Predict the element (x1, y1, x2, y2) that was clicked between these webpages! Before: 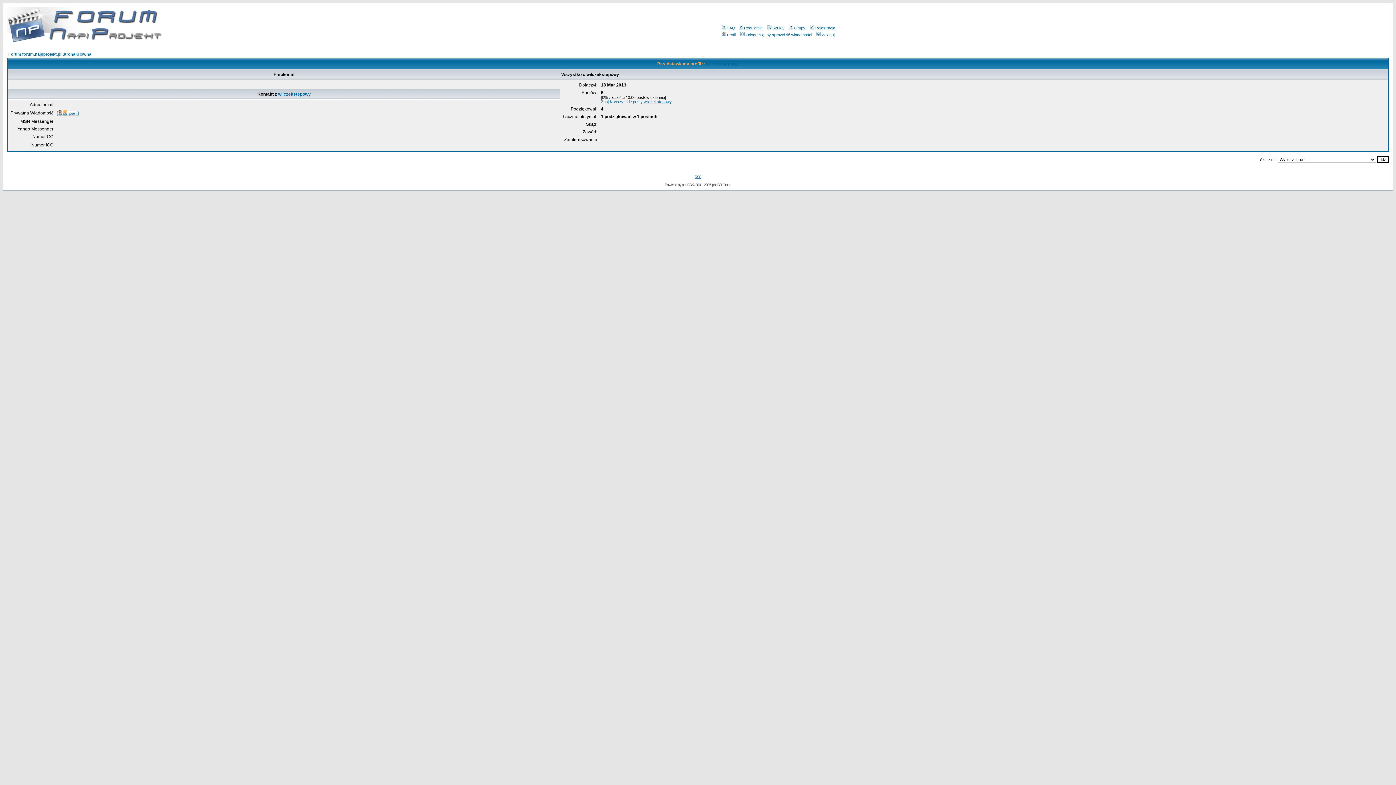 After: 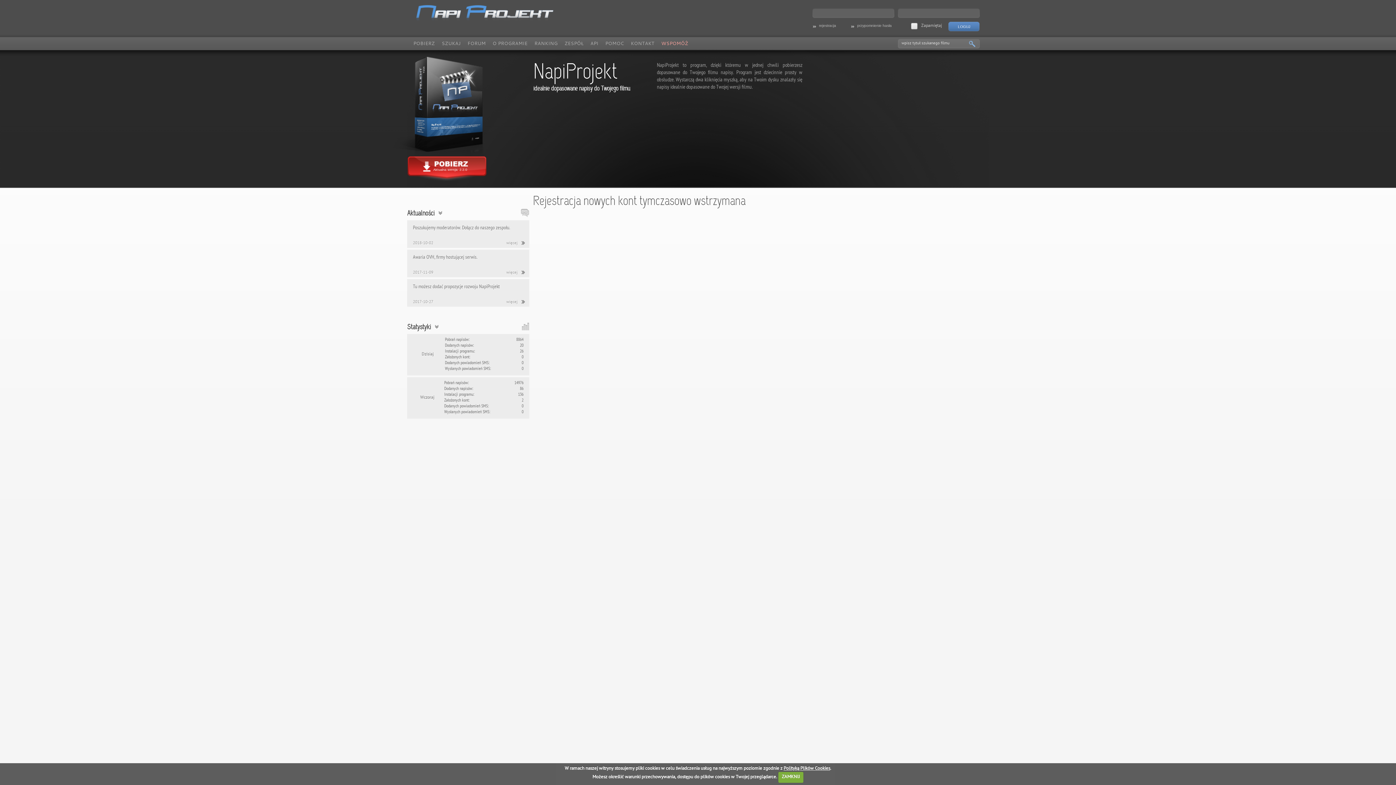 Action: label: Rejestracja bbox: (808, 25, 835, 30)